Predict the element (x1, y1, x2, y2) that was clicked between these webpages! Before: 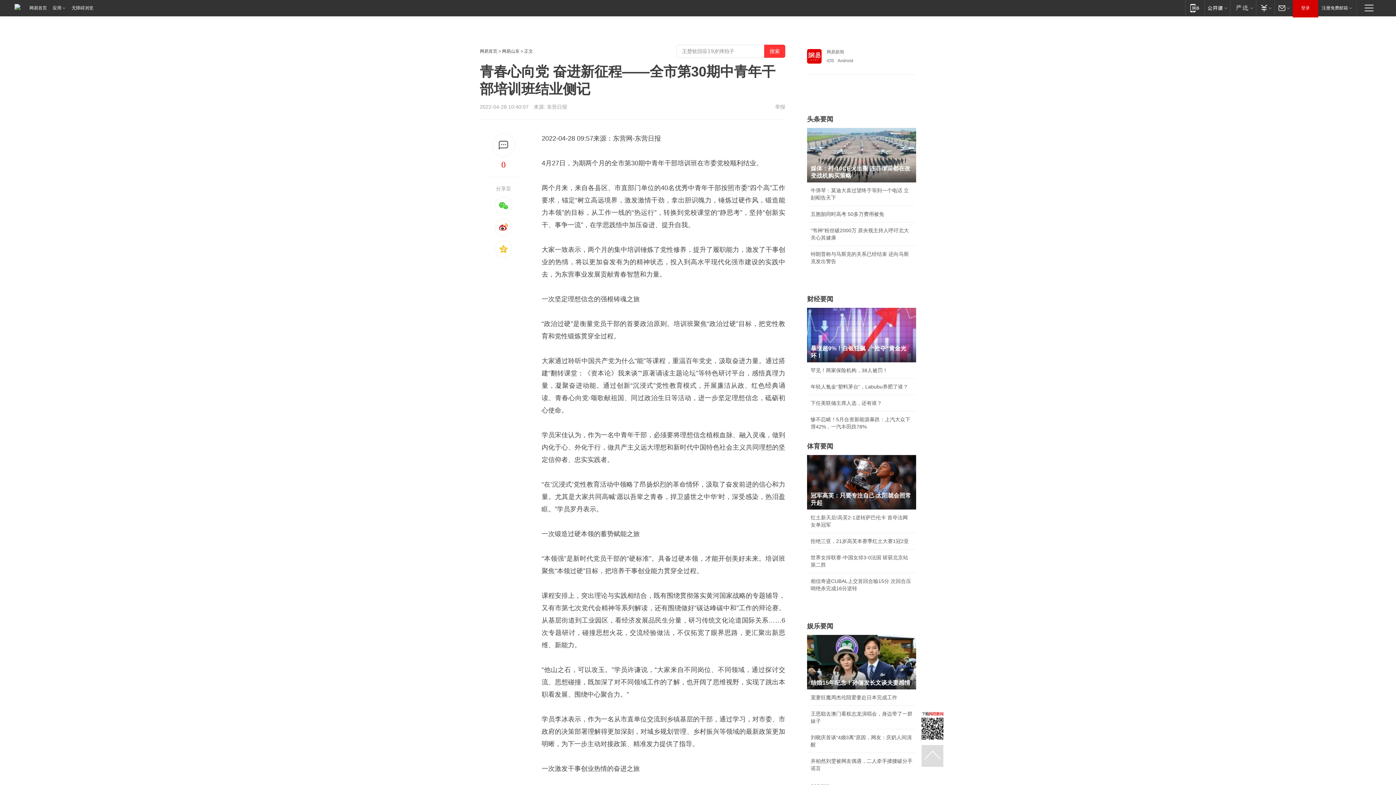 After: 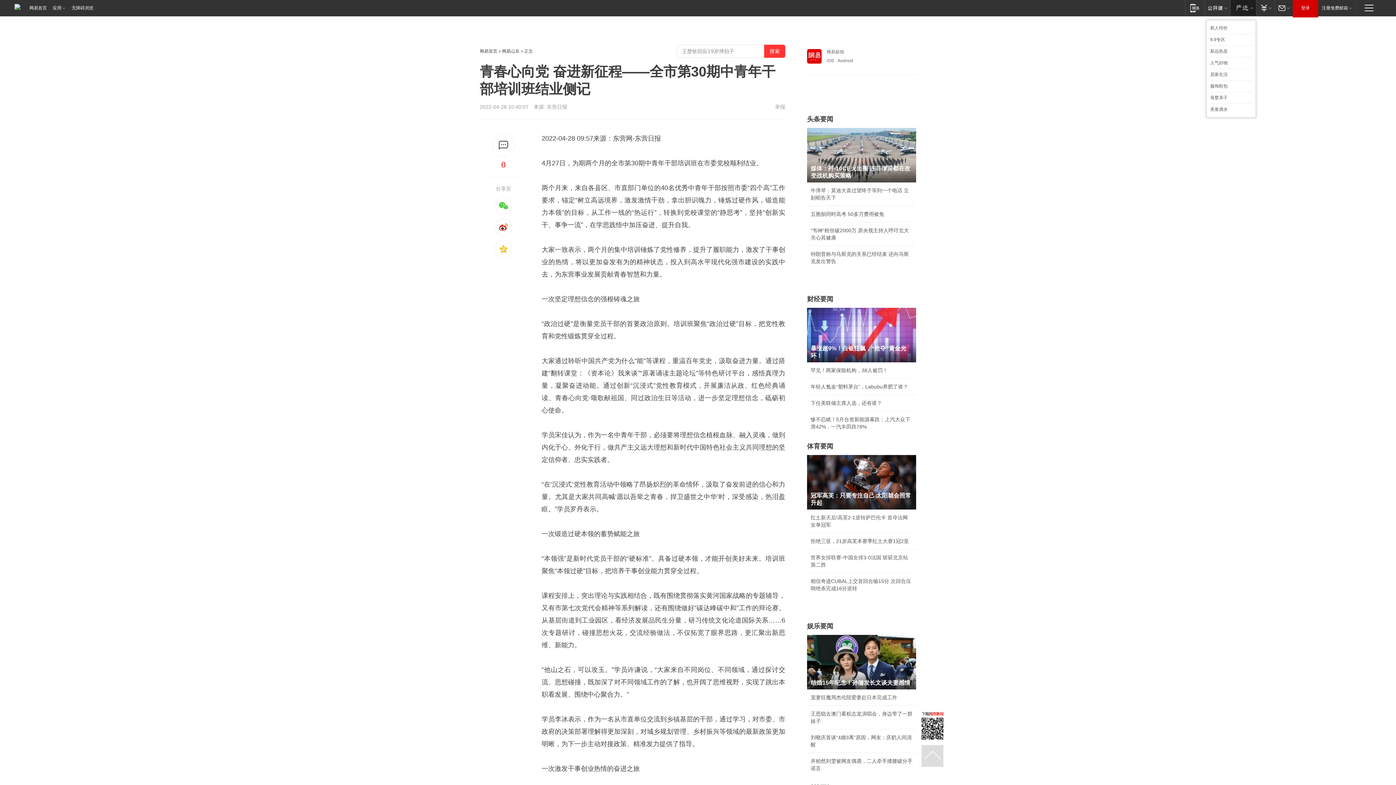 Action: bbox: (1230, 0, 1256, 15) label: 网易严选